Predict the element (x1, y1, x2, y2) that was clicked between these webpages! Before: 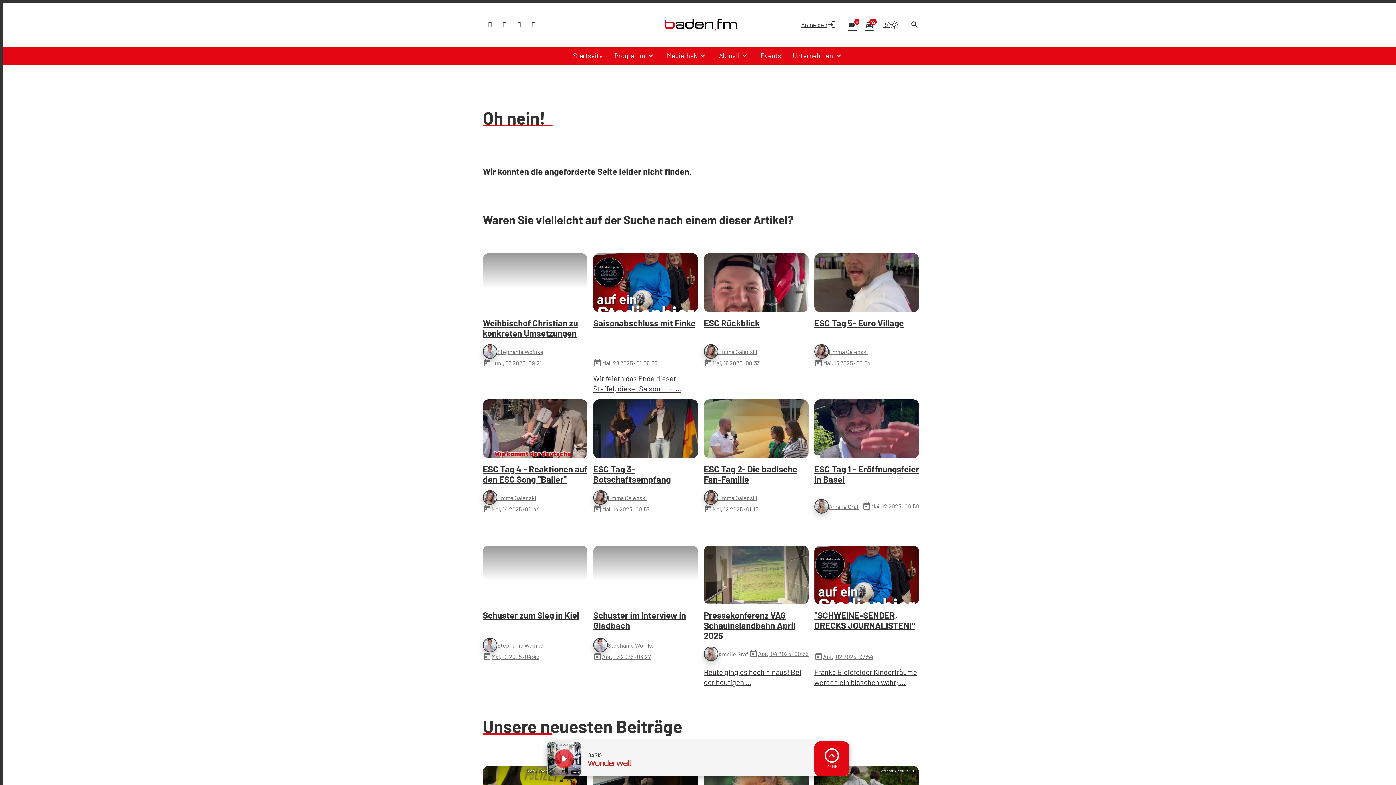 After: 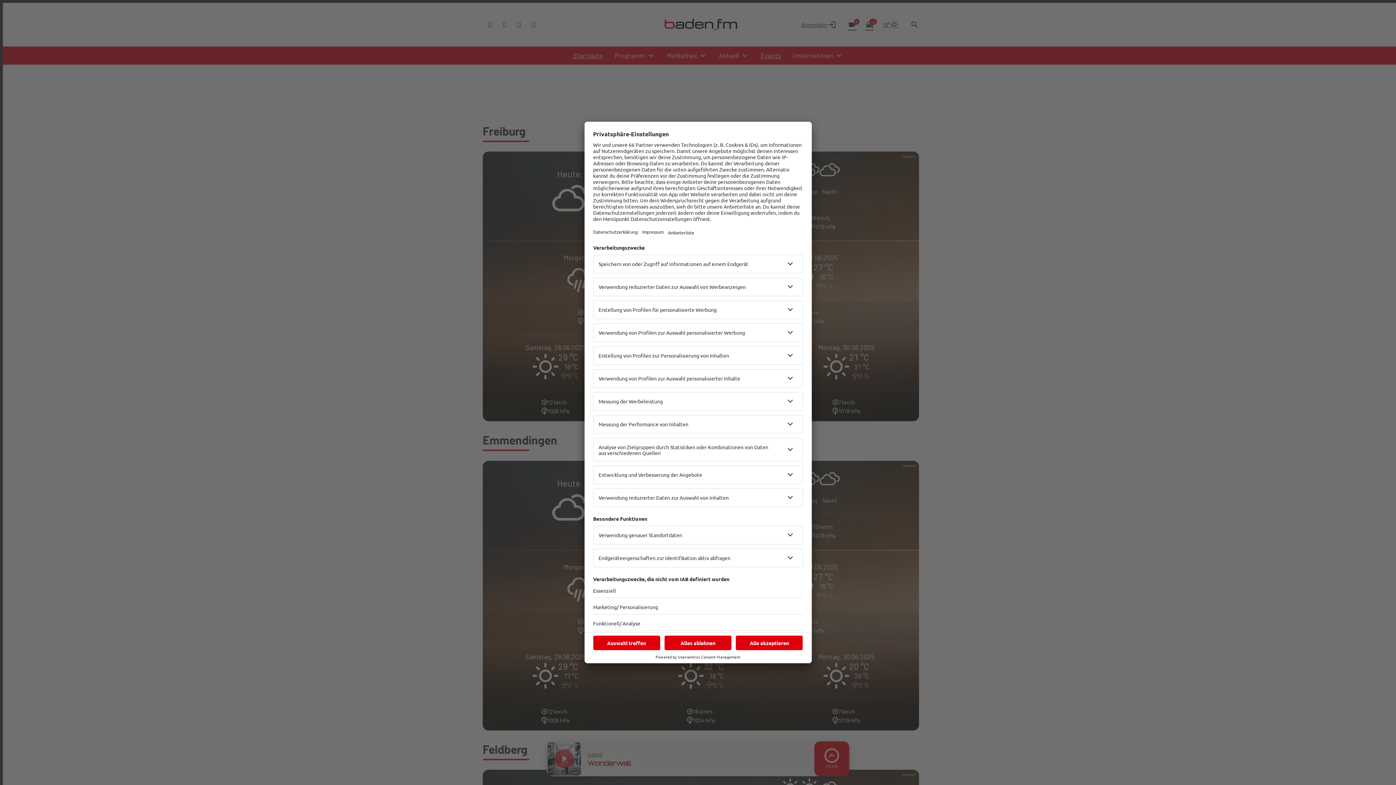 Action: bbox: (882, 20, 898, 29) label: 19°